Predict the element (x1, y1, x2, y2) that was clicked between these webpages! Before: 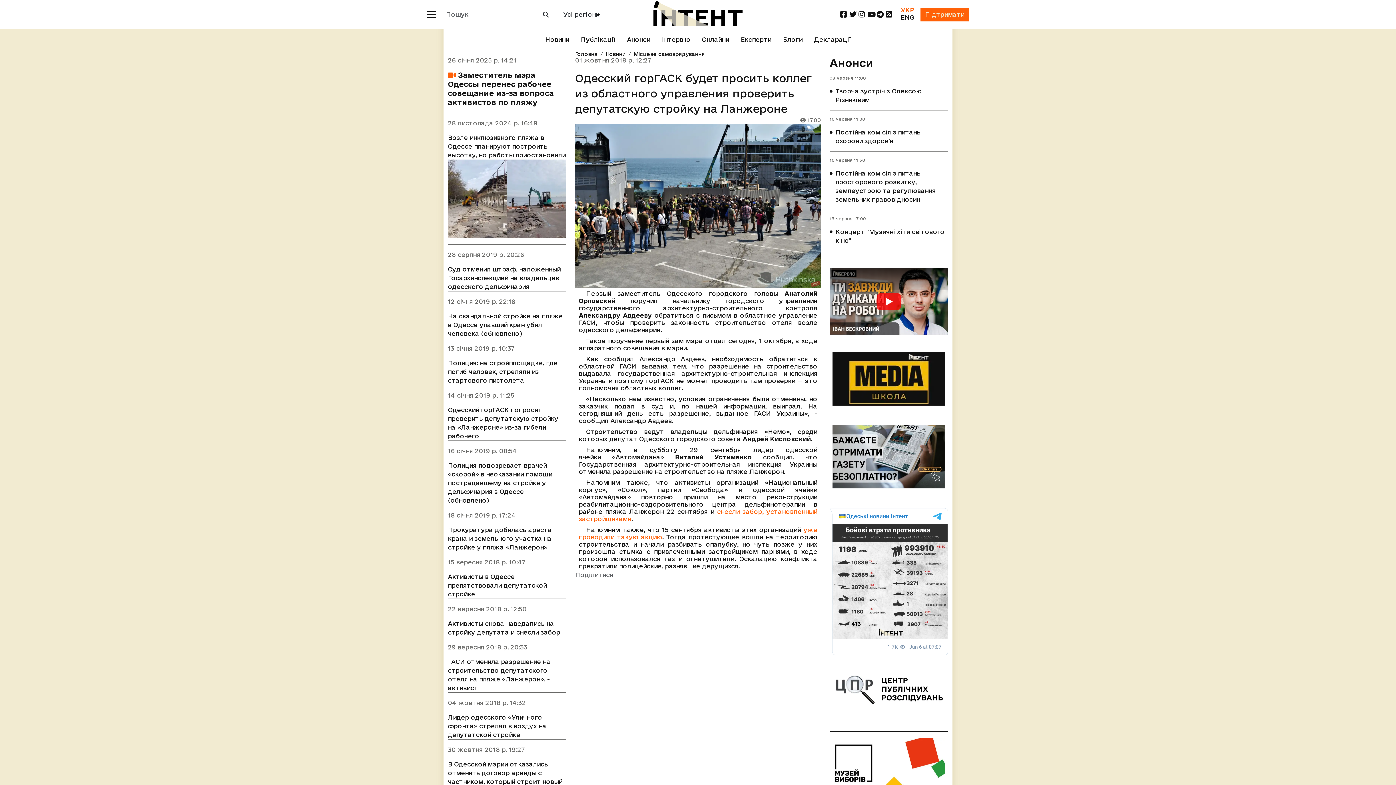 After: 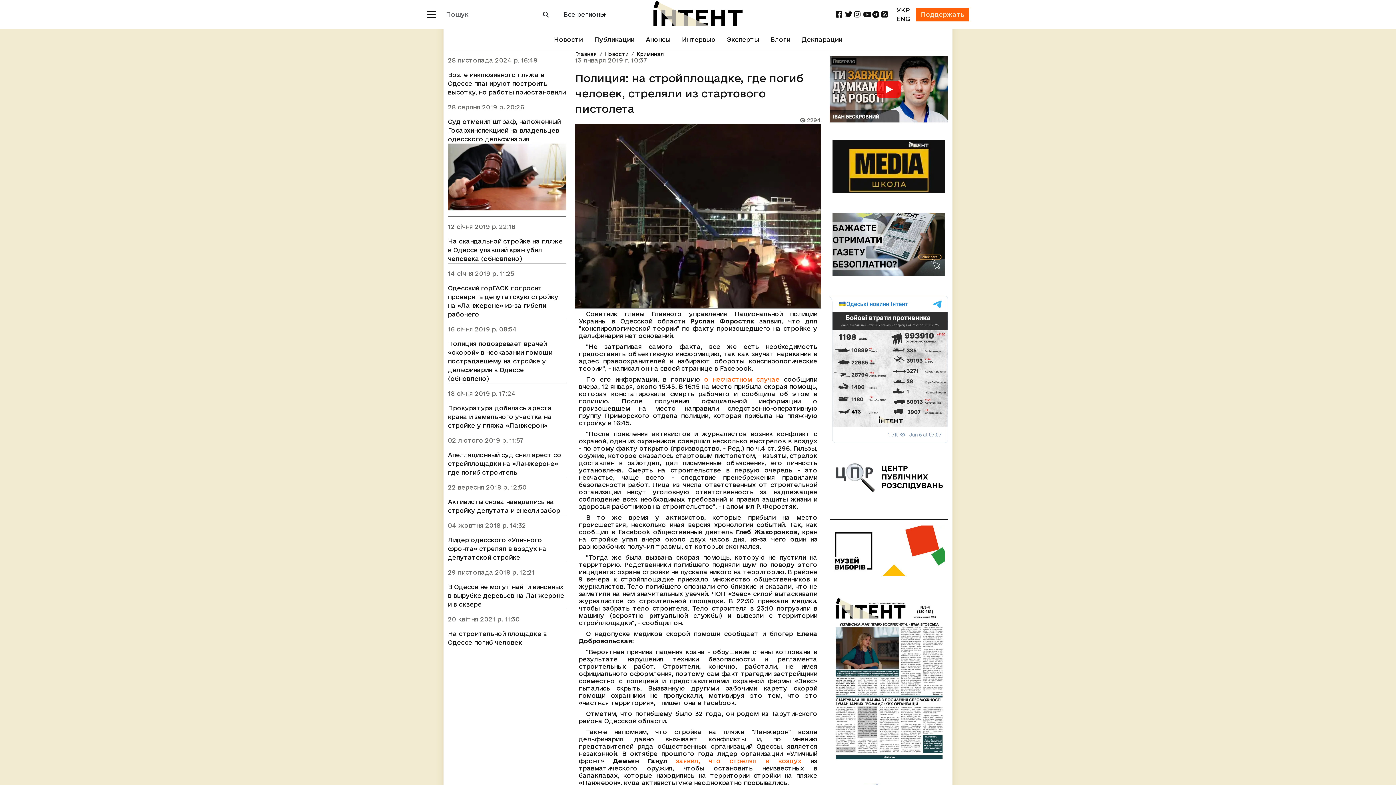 Action: bbox: (448, 358, 566, 385) label: Полиция: на стройплощадке, где погиб человек, стреляли из стартового пистолета